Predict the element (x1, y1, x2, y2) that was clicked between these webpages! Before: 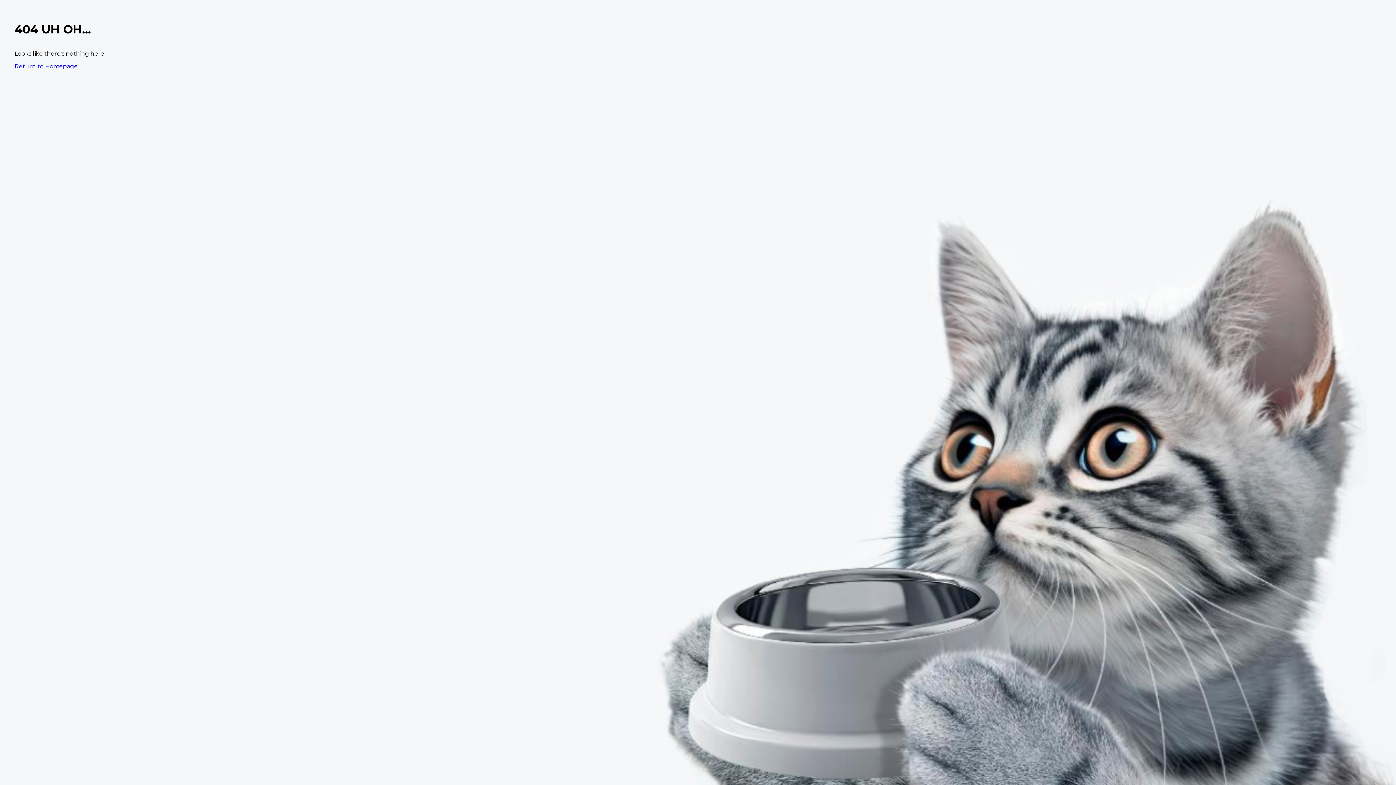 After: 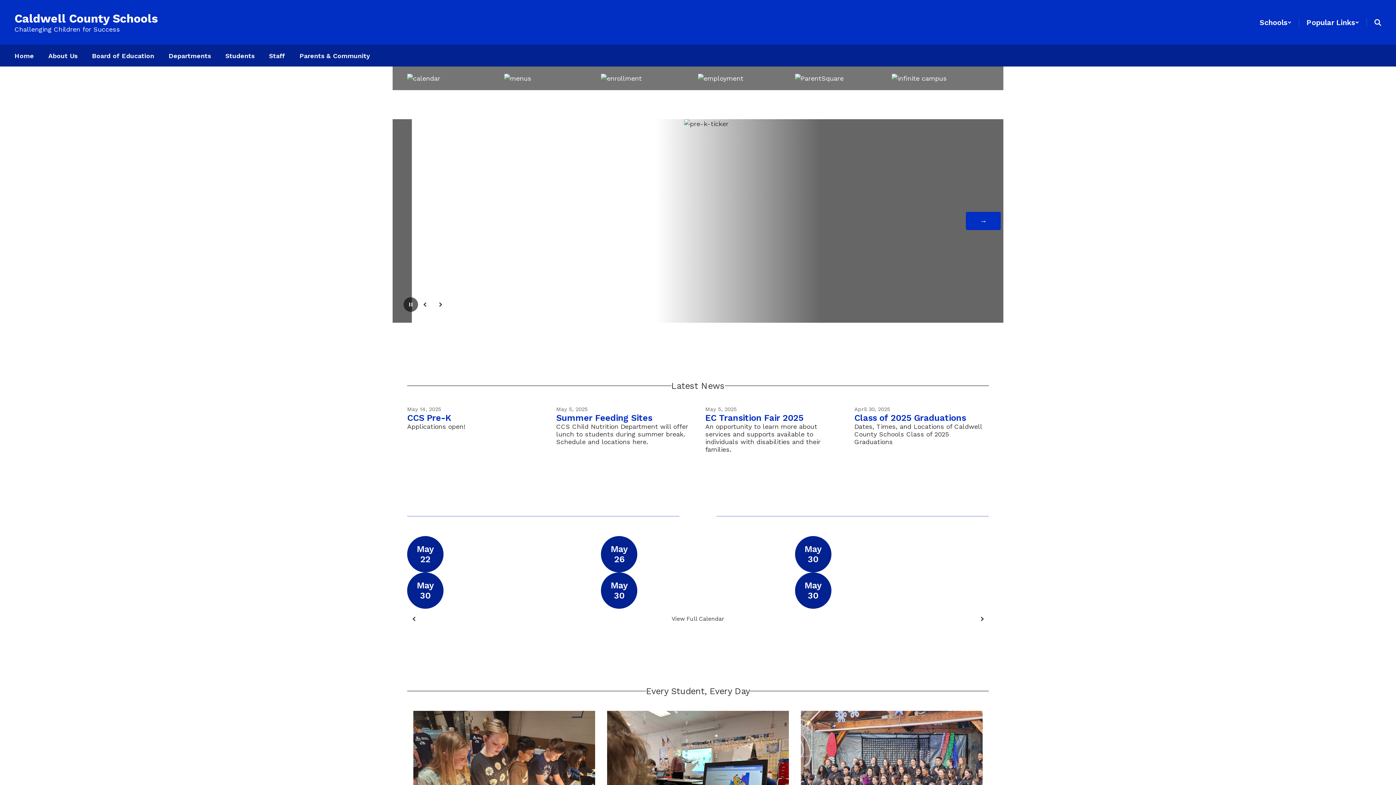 Action: bbox: (14, 62, 77, 69) label: Return to Homepage